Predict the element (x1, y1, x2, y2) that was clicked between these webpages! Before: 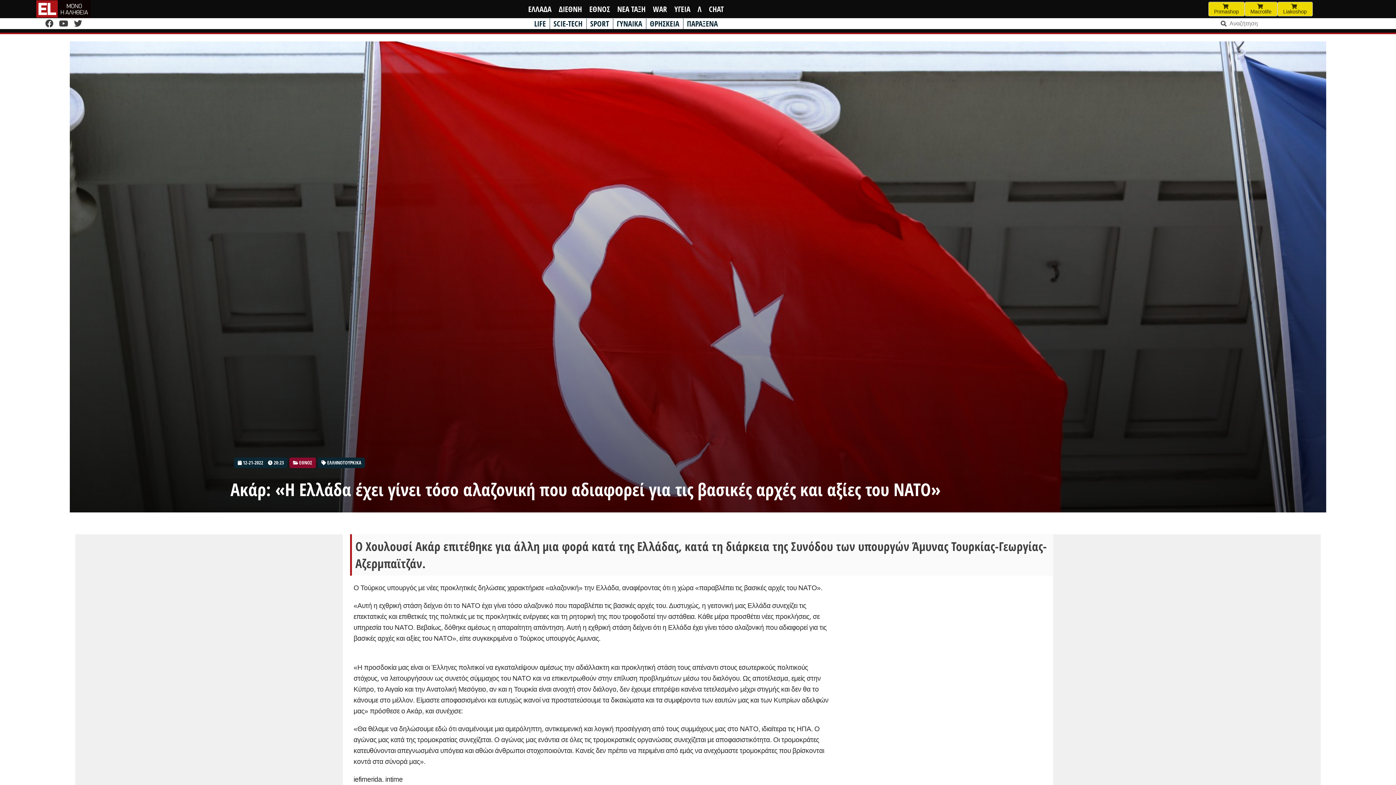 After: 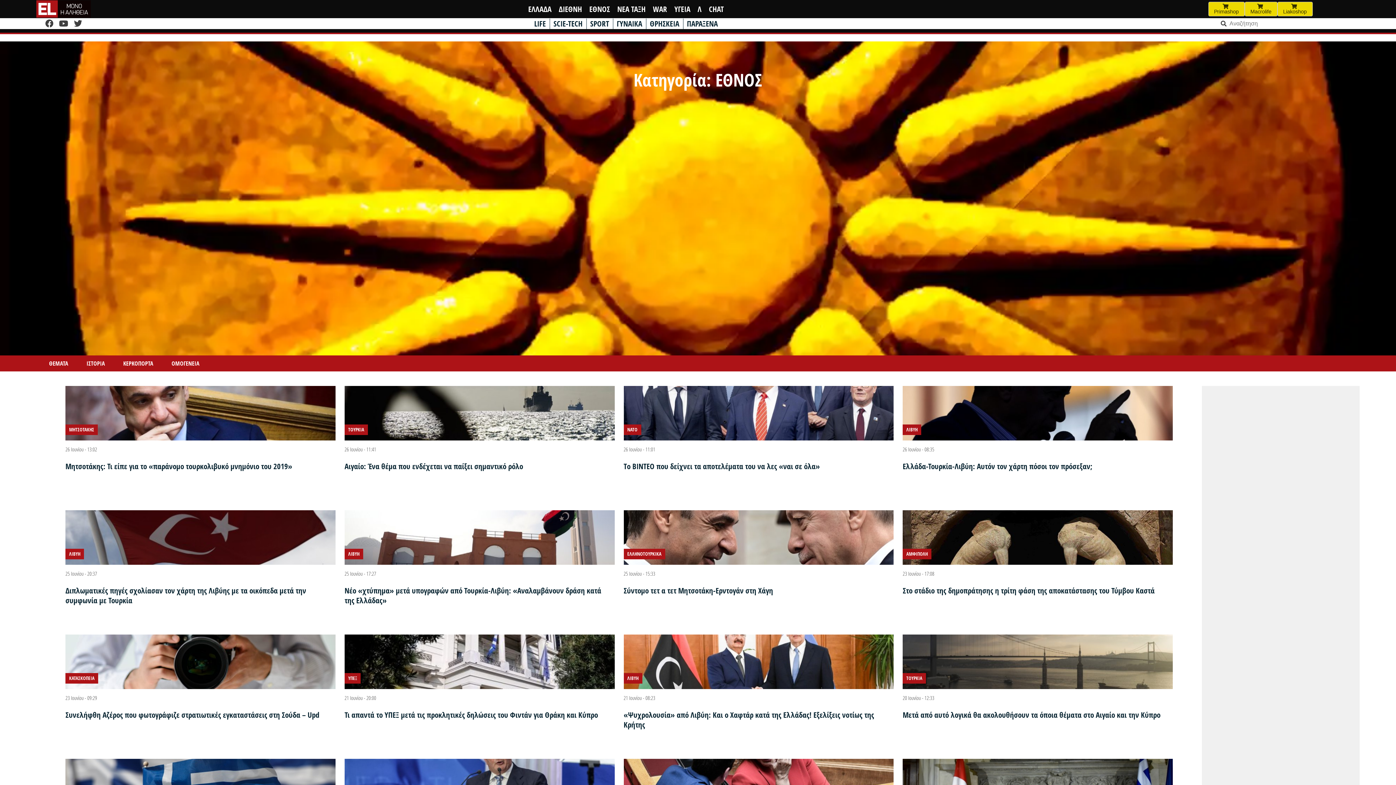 Action: bbox: (589, 3, 610, 14) label: ΕΘΝΟΣ